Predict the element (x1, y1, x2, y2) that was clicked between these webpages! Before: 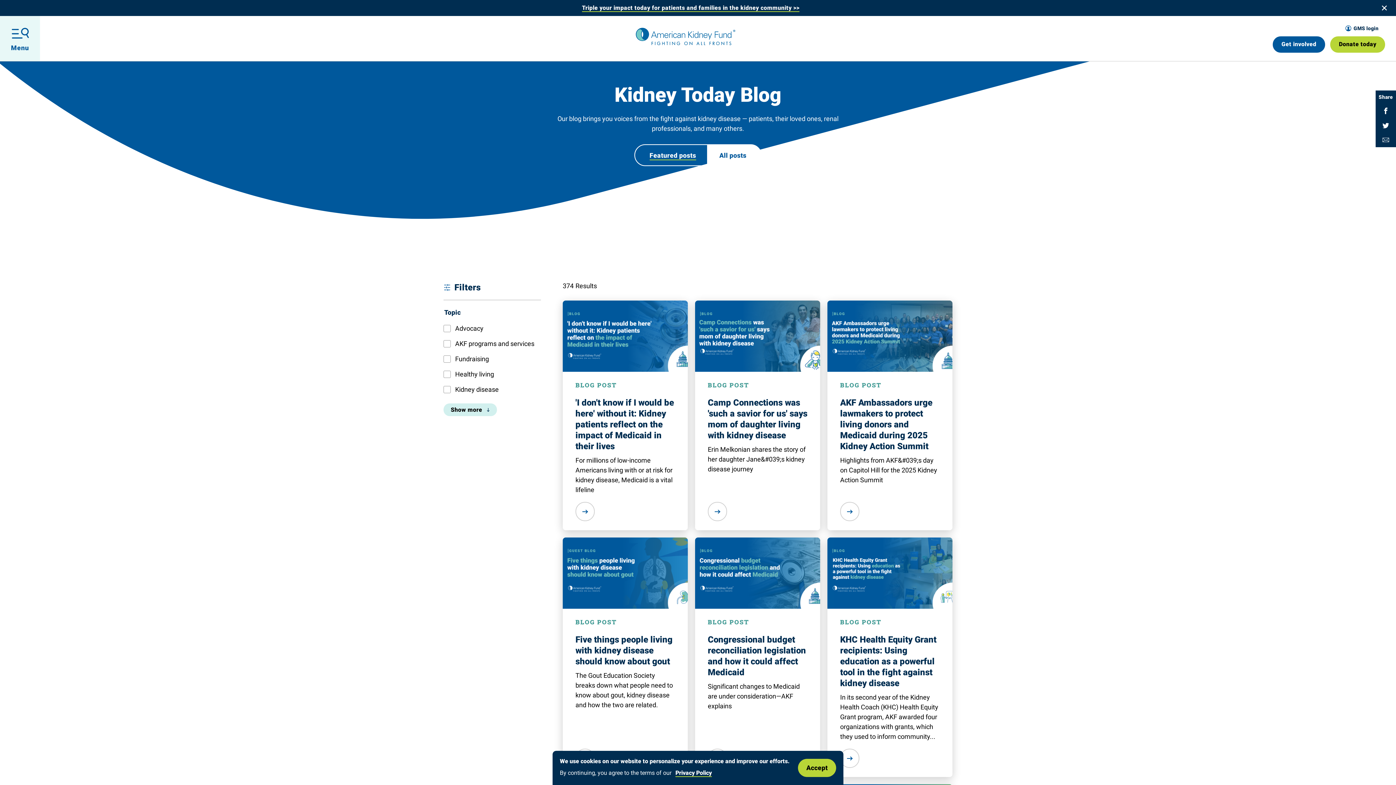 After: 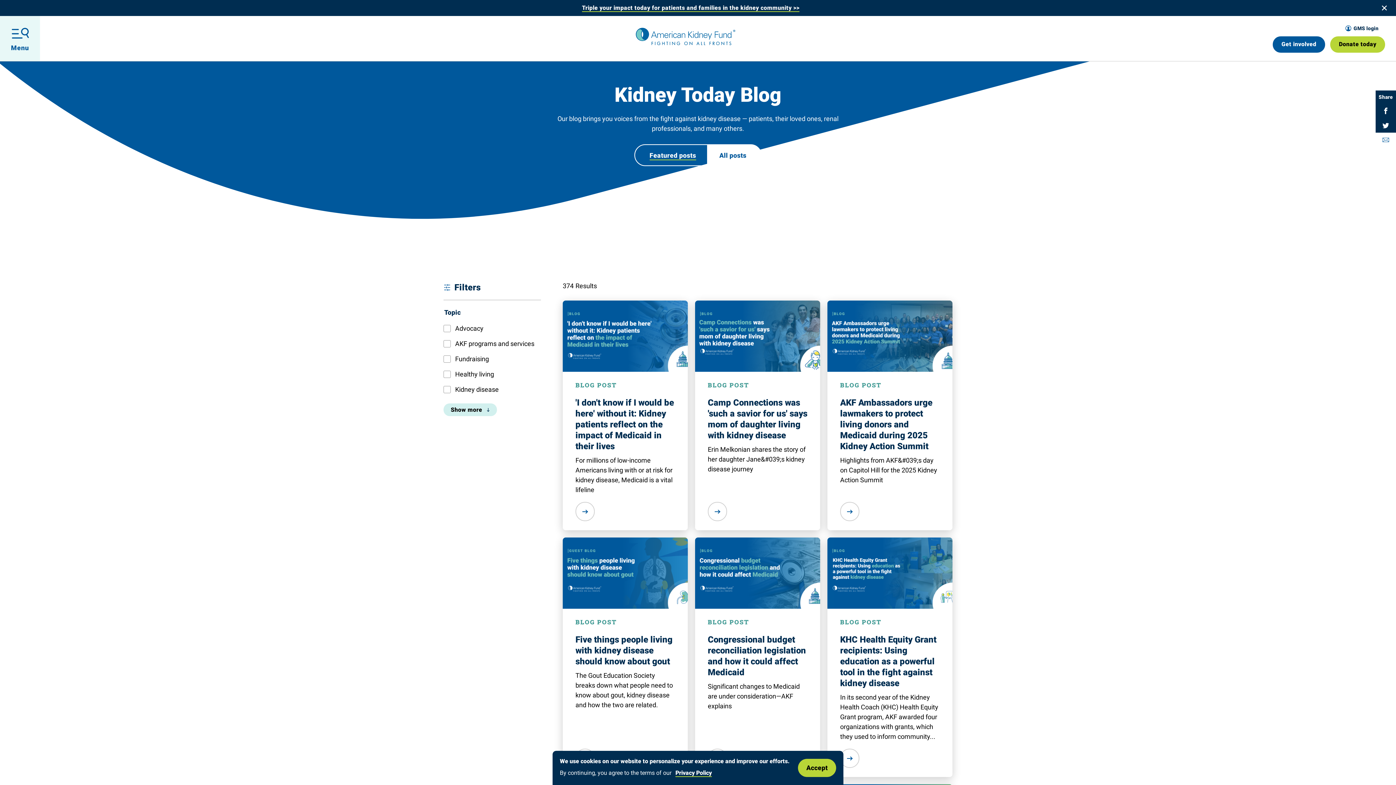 Action: label: Share with Email bbox: (1376, 132, 1396, 147)